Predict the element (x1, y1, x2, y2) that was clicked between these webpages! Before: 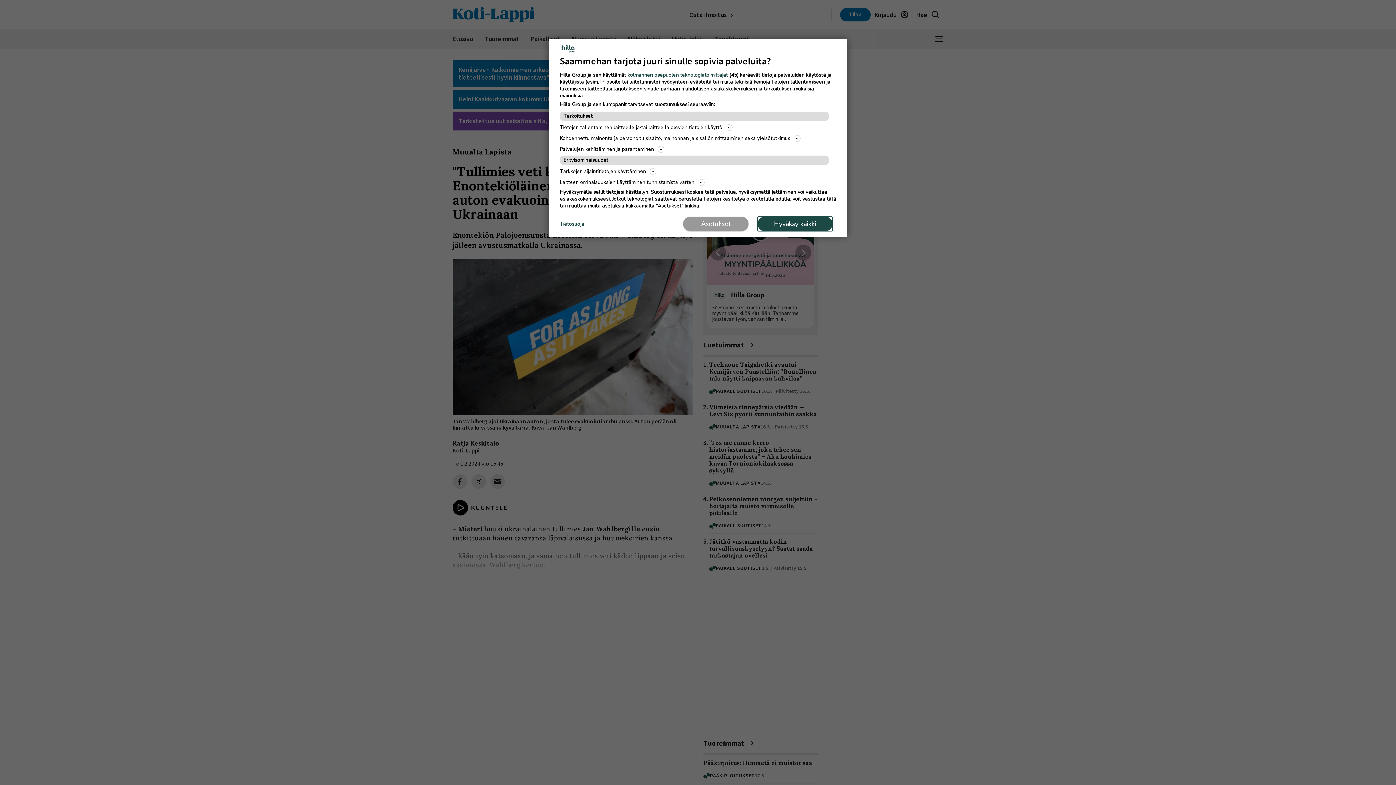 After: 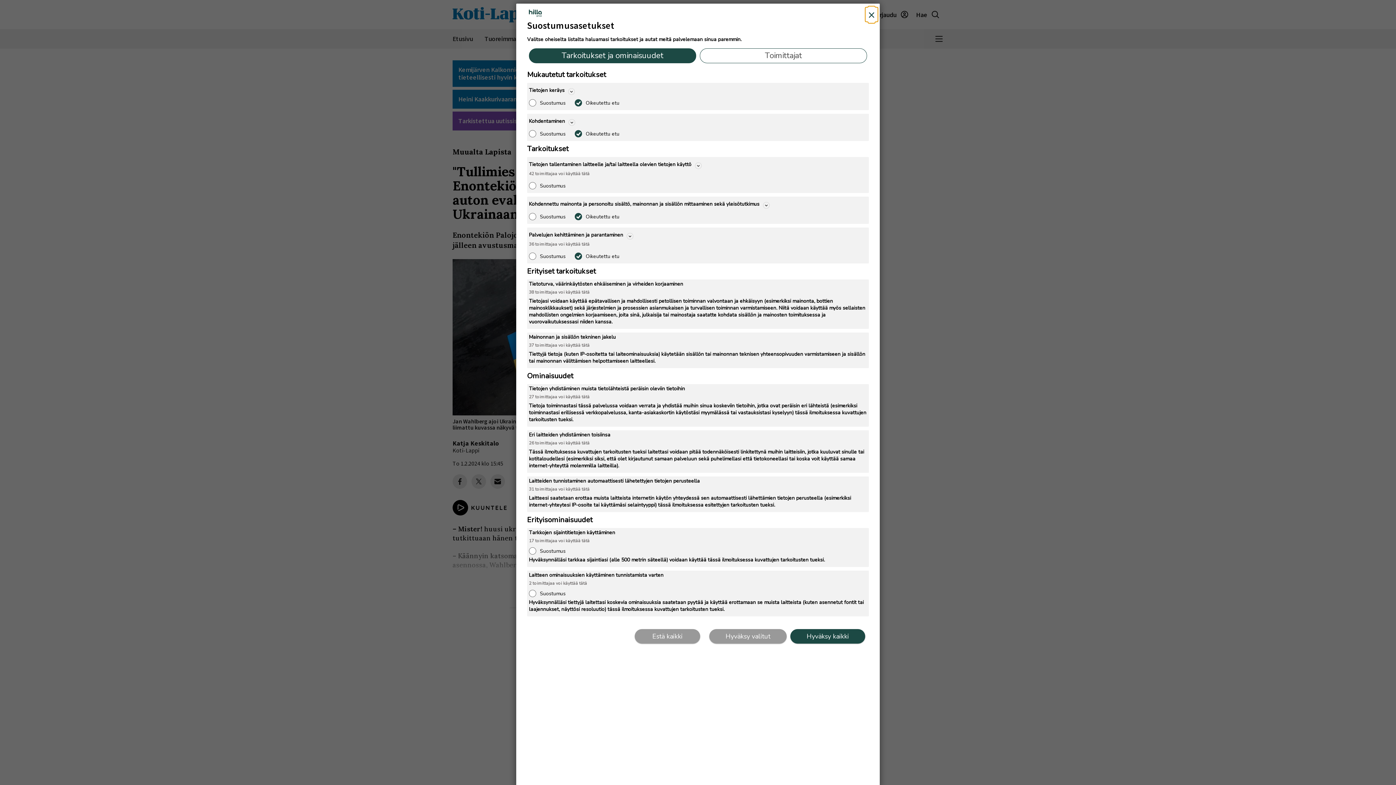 Action: bbox: (683, 216, 748, 231) label: Asetukset